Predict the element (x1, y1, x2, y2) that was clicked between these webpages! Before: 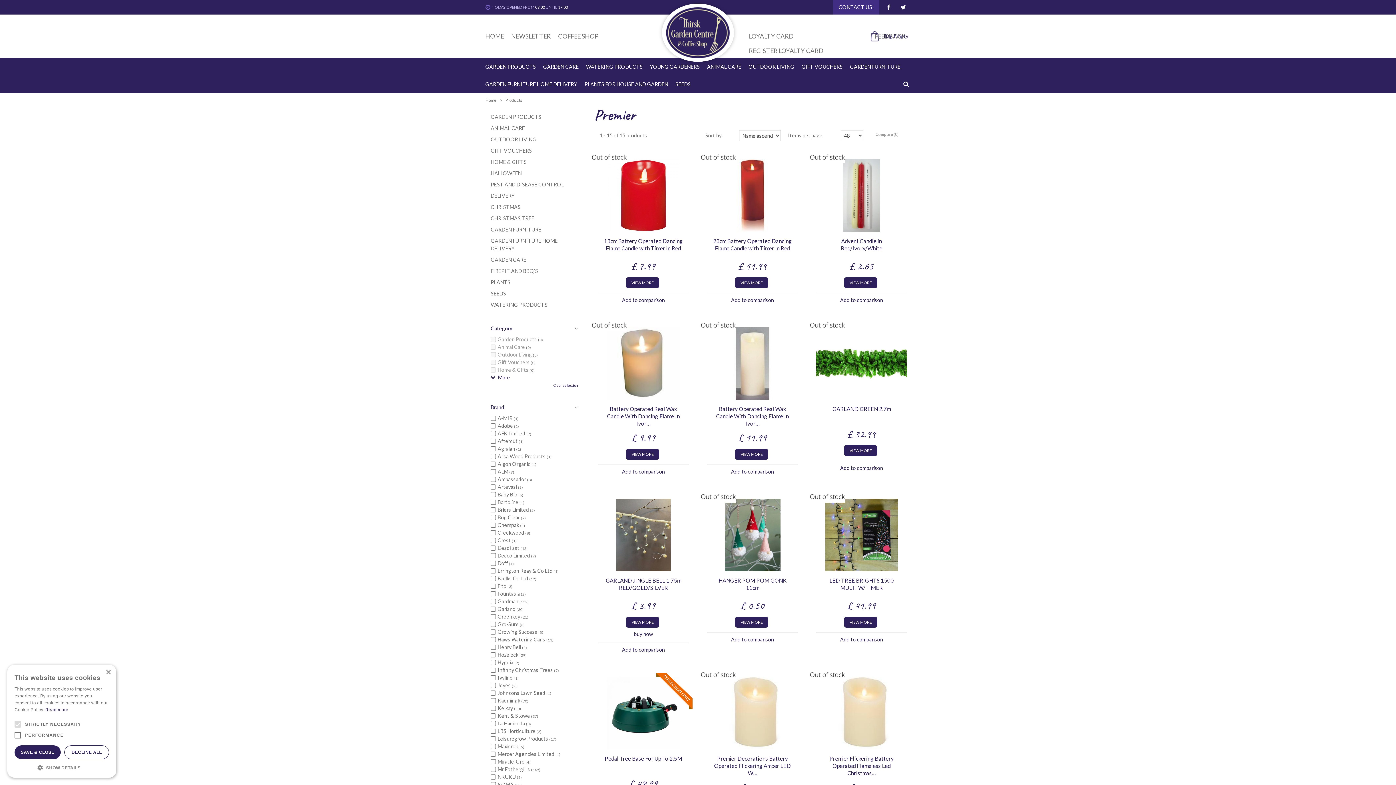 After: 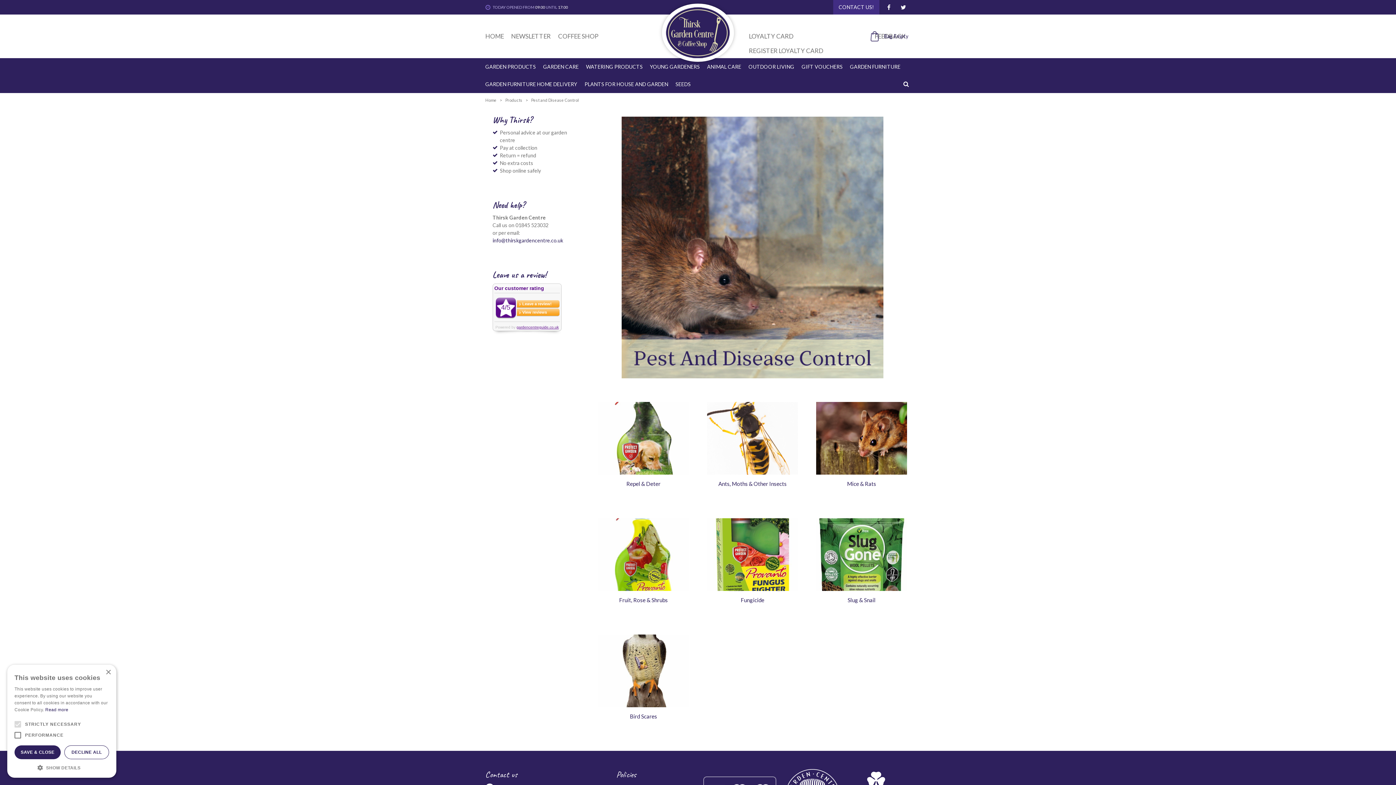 Action: label: PEST AND DISEASE CONTROL bbox: (490, 180, 578, 188)